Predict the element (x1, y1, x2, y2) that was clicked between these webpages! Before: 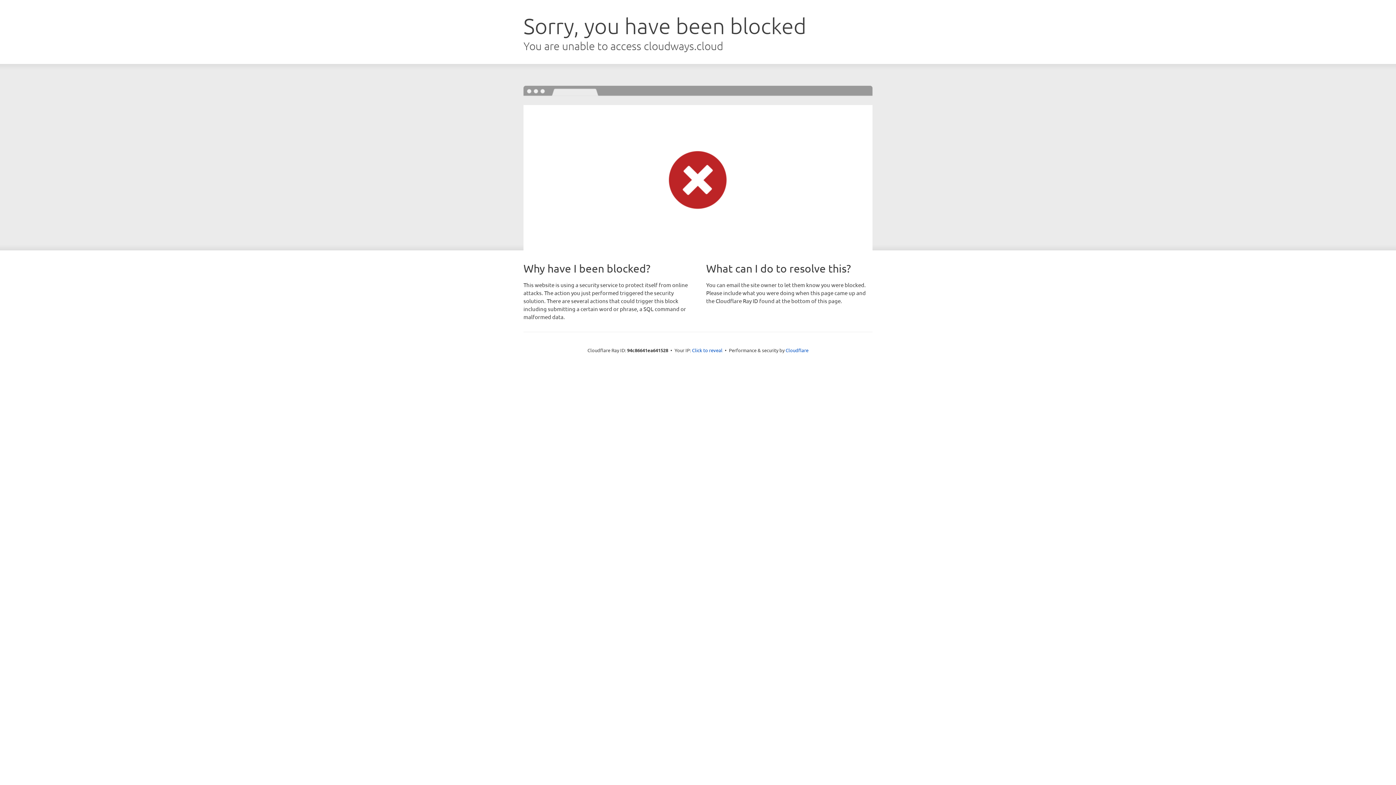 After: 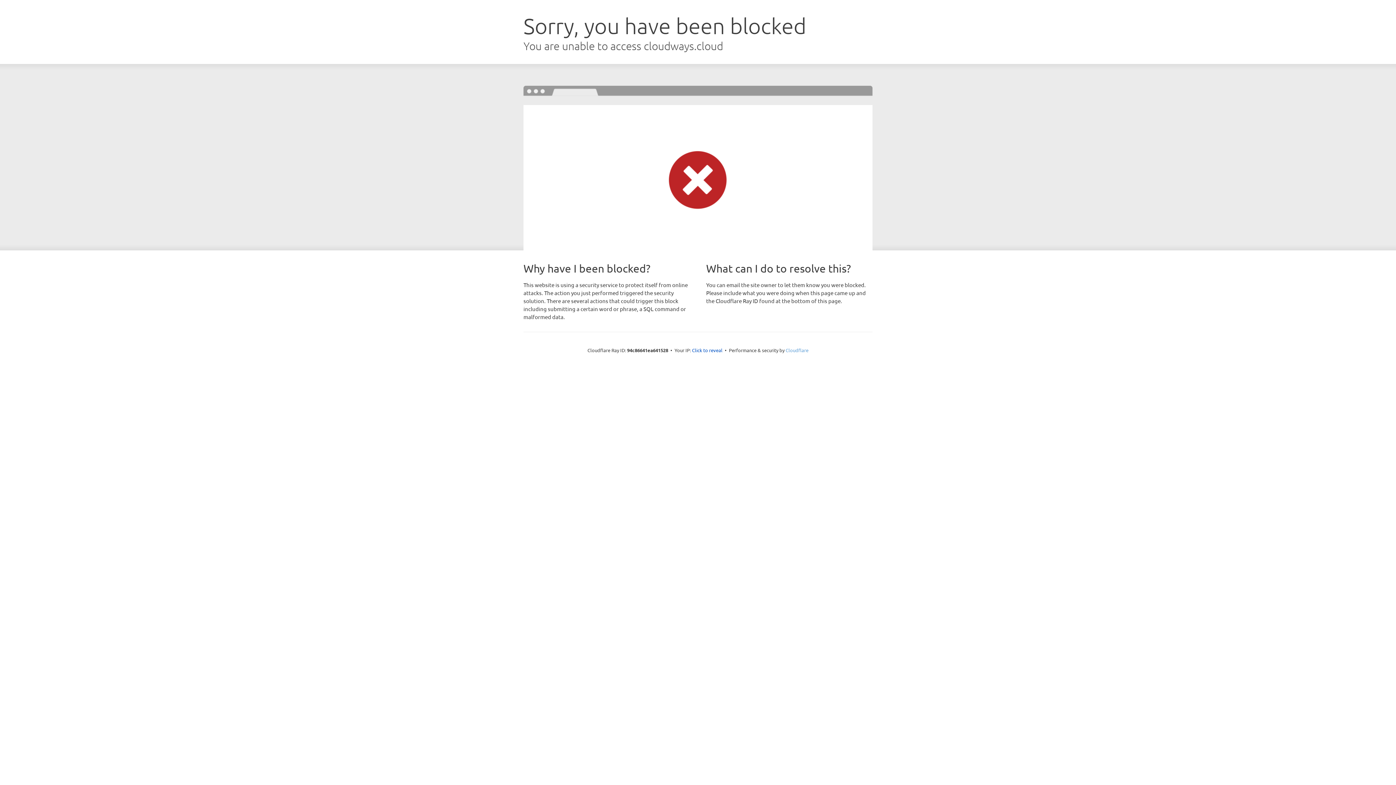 Action: label: Cloudflare bbox: (785, 347, 808, 353)